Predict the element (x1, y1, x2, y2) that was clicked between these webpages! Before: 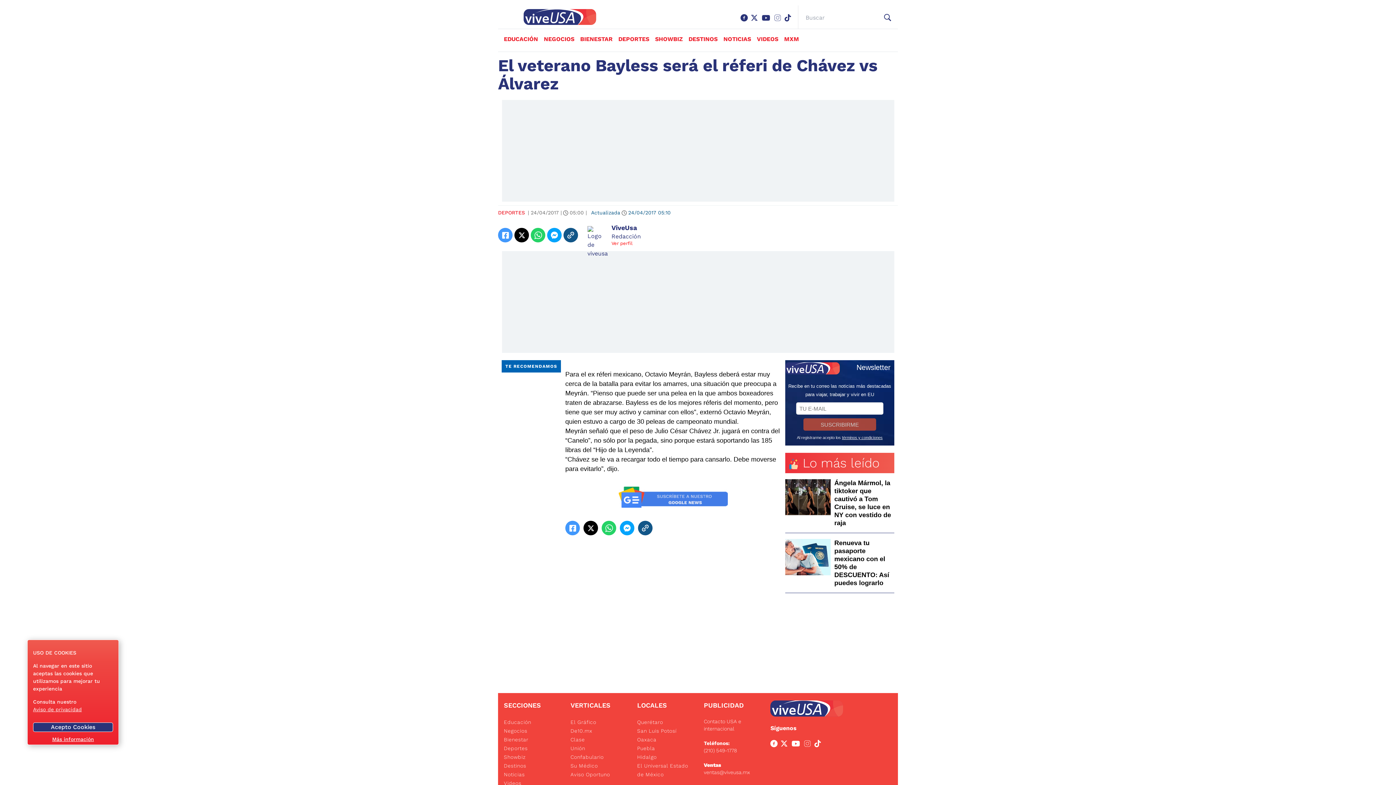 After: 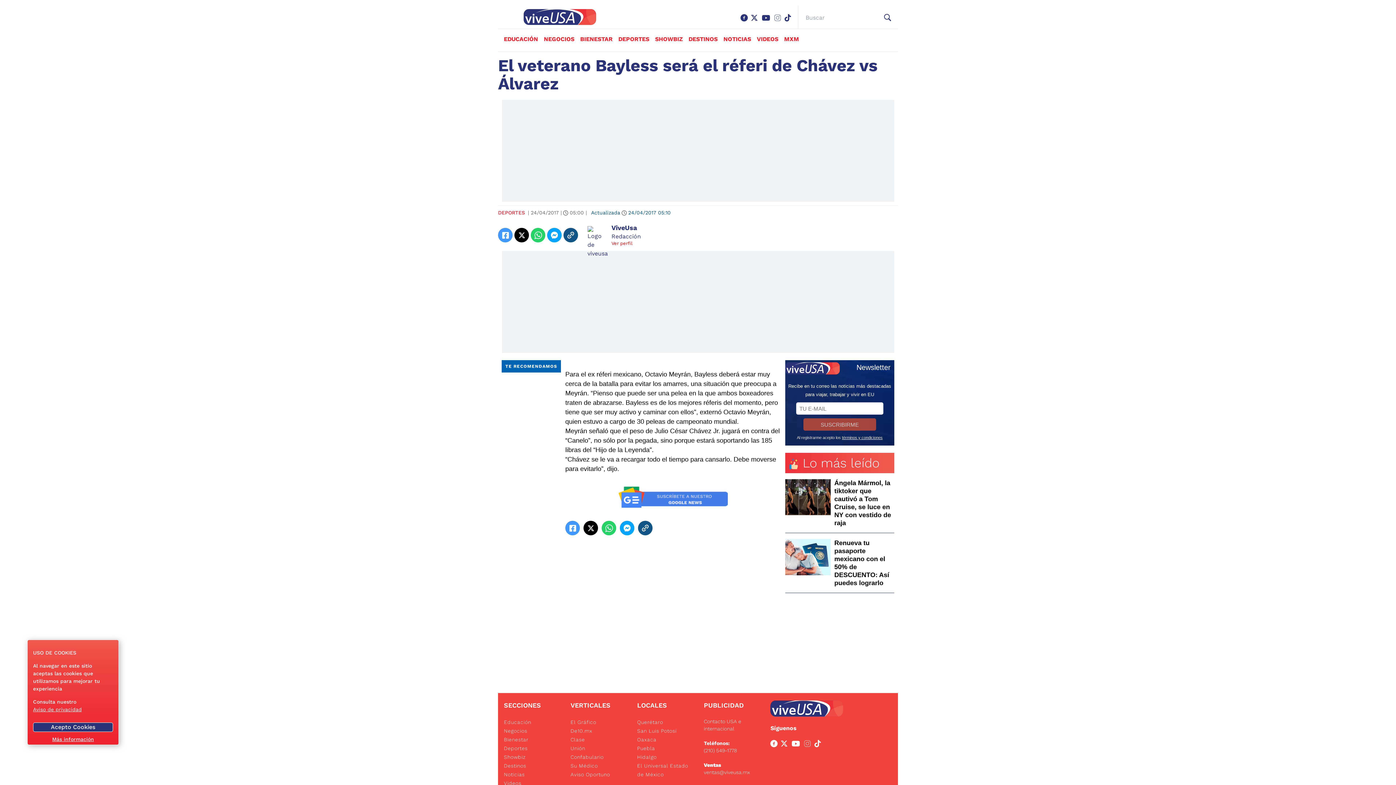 Action: bbox: (570, 770, 622, 779) label: Aviso Oportuno